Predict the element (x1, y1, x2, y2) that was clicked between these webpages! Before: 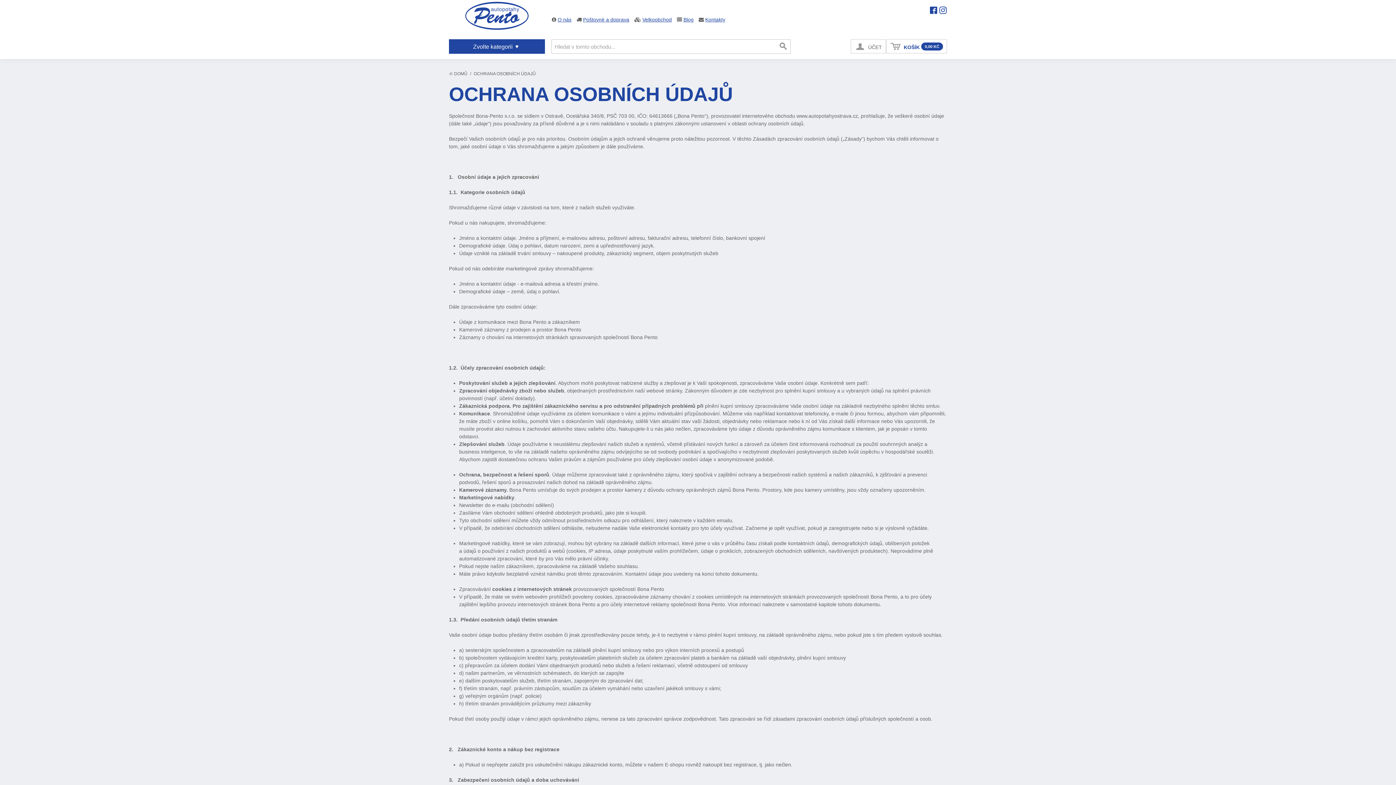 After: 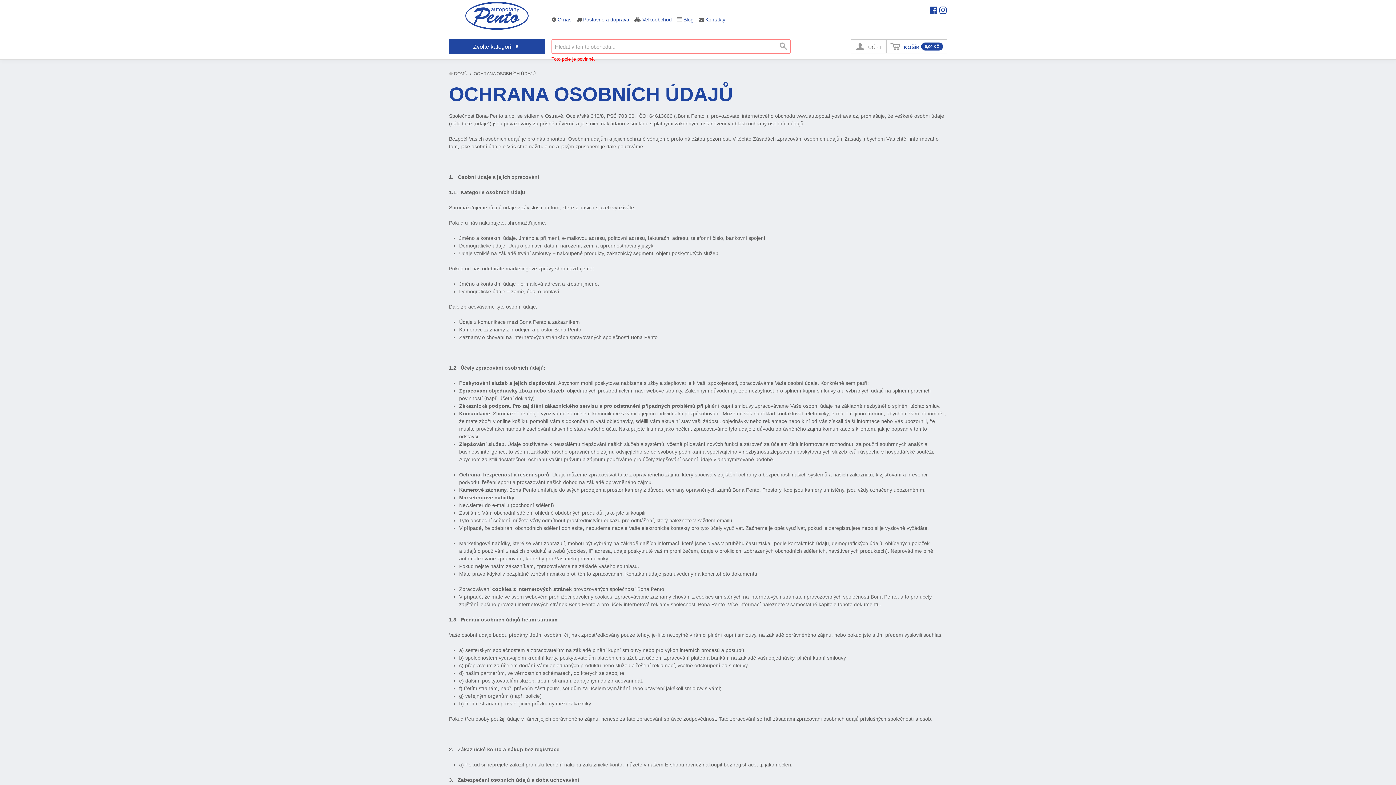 Action: bbox: (776, 39, 790, 53) label: HLEDÁNÍ